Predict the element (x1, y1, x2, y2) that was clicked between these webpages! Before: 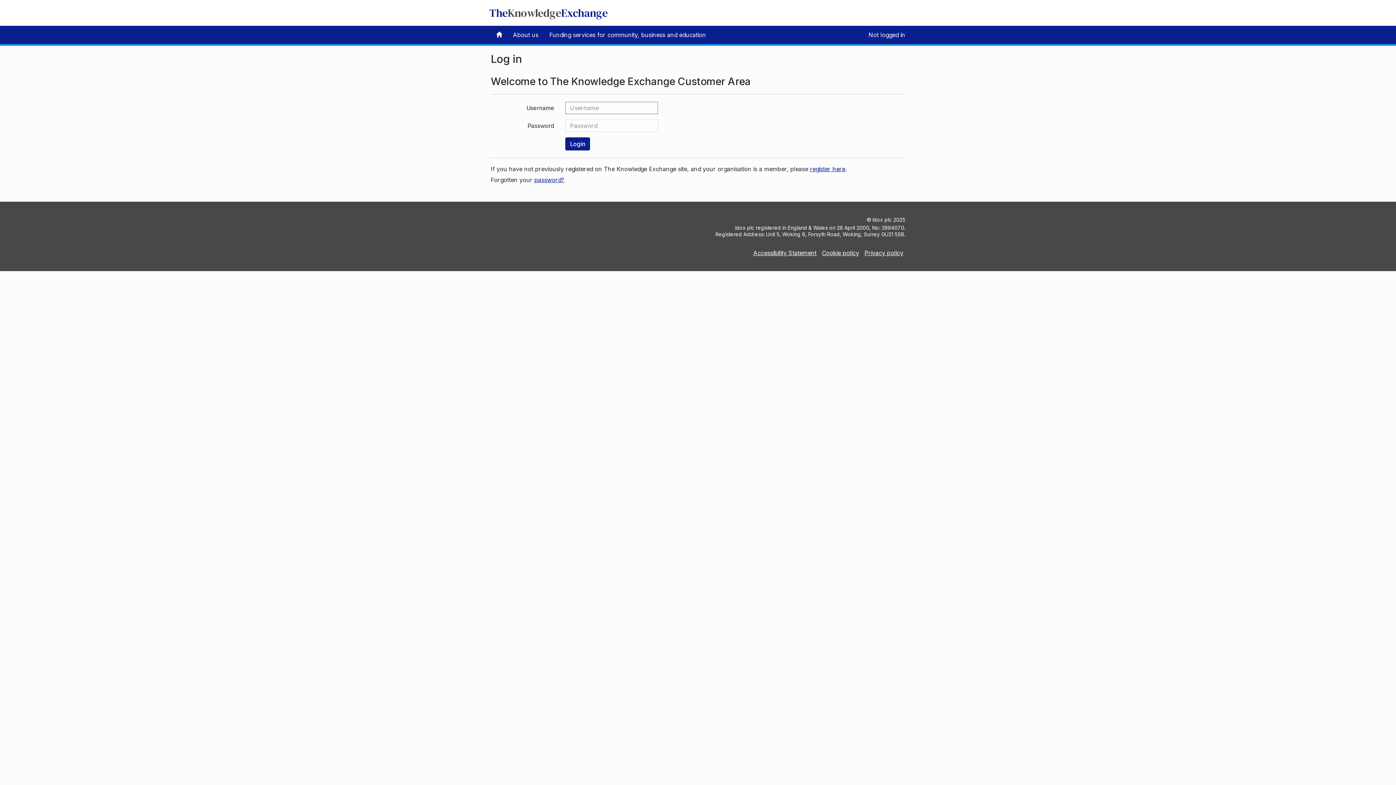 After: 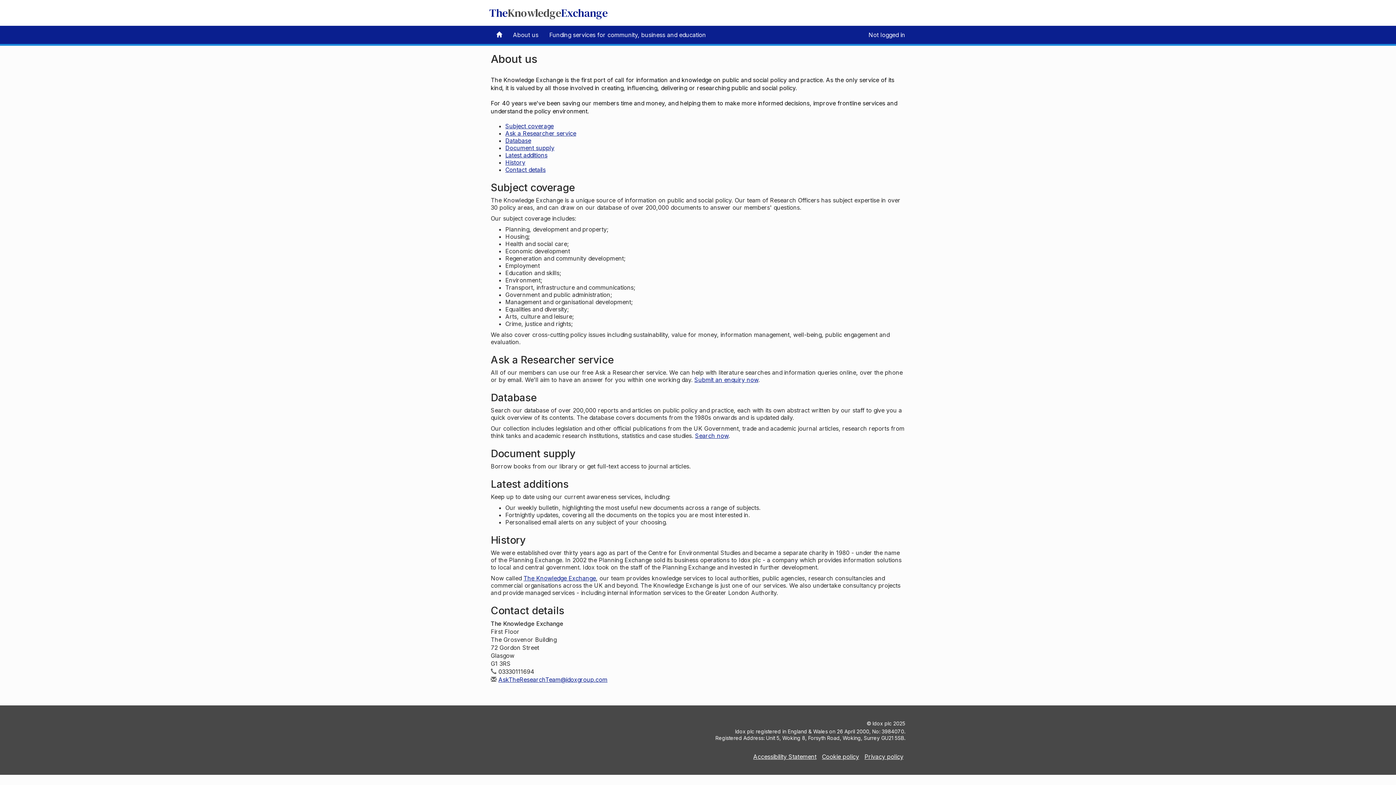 Action: bbox: (507, 25, 544, 44) label: About us